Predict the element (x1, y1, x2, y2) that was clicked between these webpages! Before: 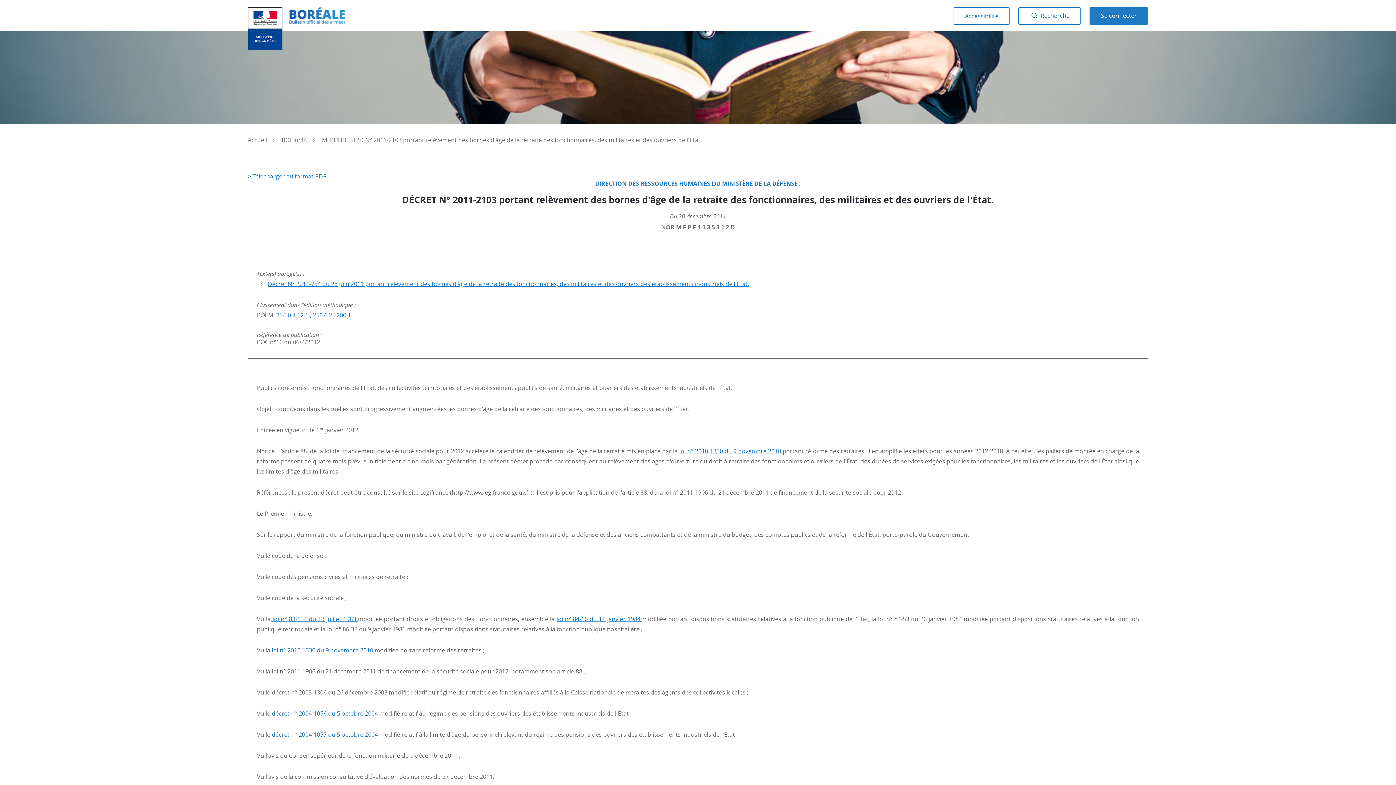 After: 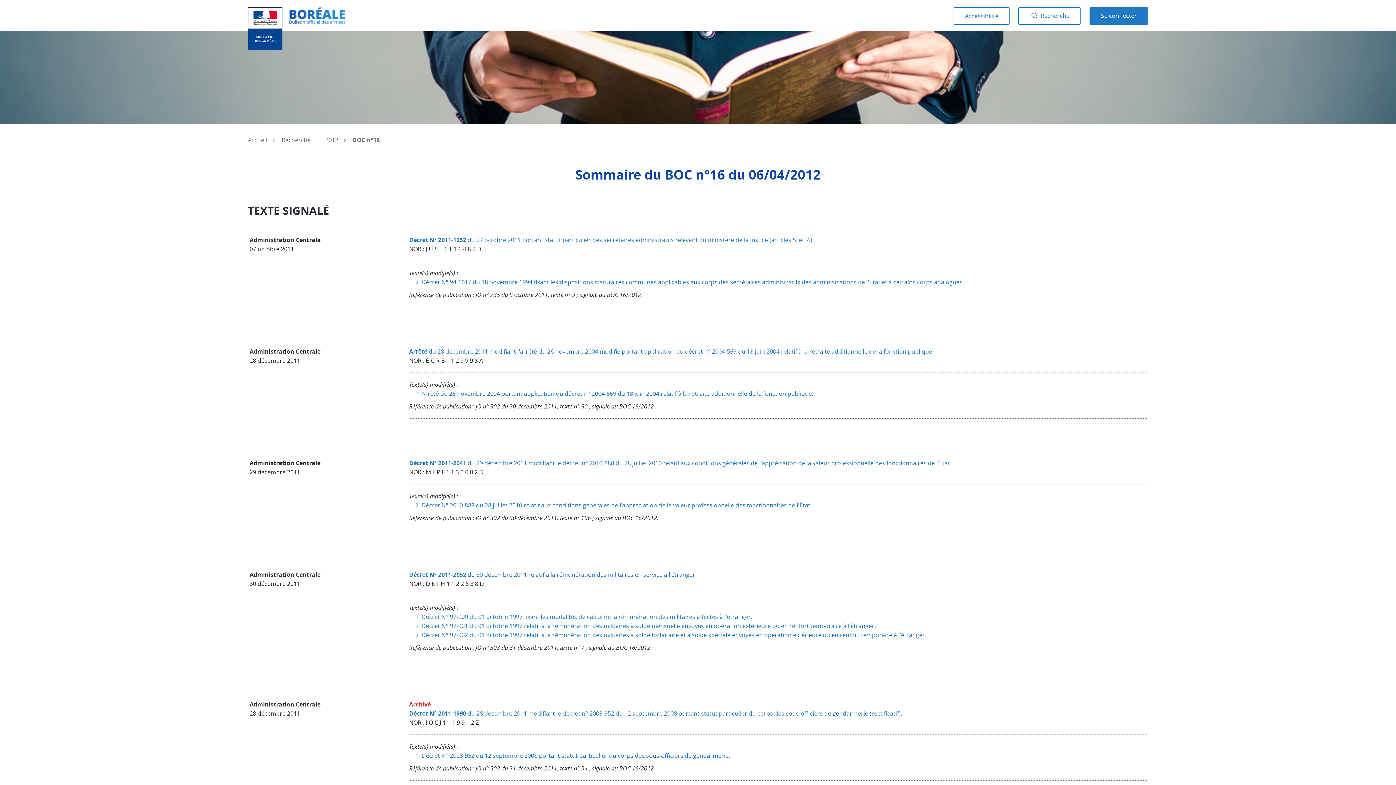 Action: label: BOC n°16 bbox: (281, 136, 320, 144)